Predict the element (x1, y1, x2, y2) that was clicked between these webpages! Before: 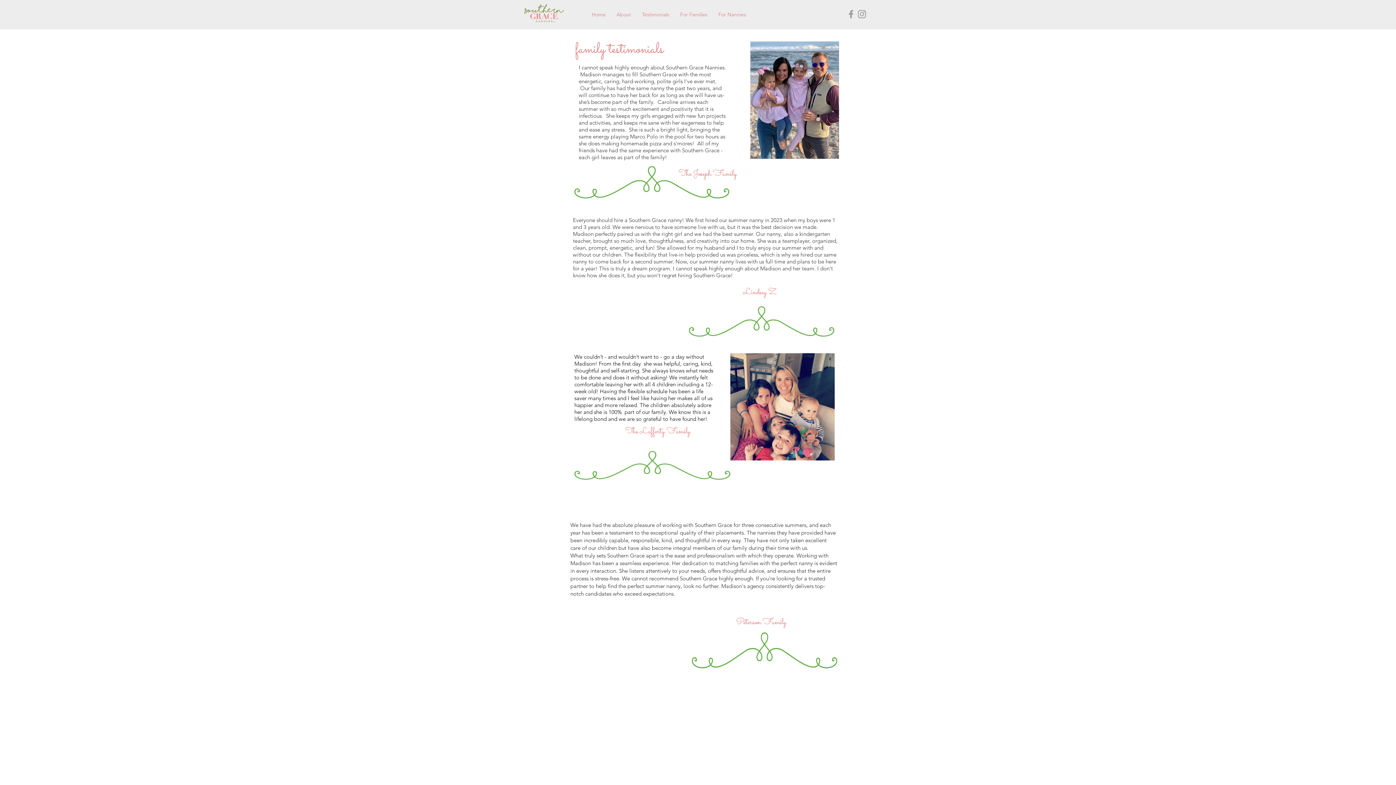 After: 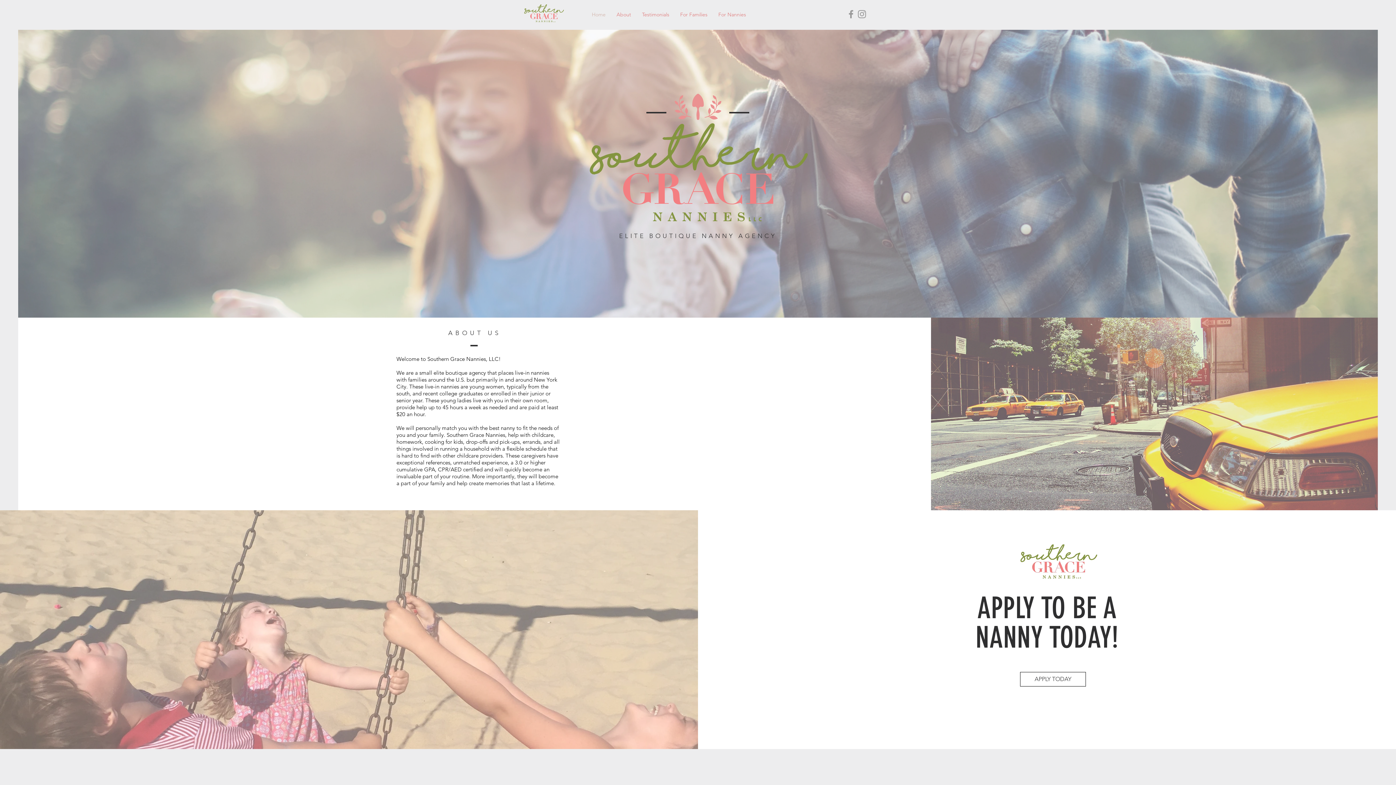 Action: bbox: (524, 4, 564, 22)